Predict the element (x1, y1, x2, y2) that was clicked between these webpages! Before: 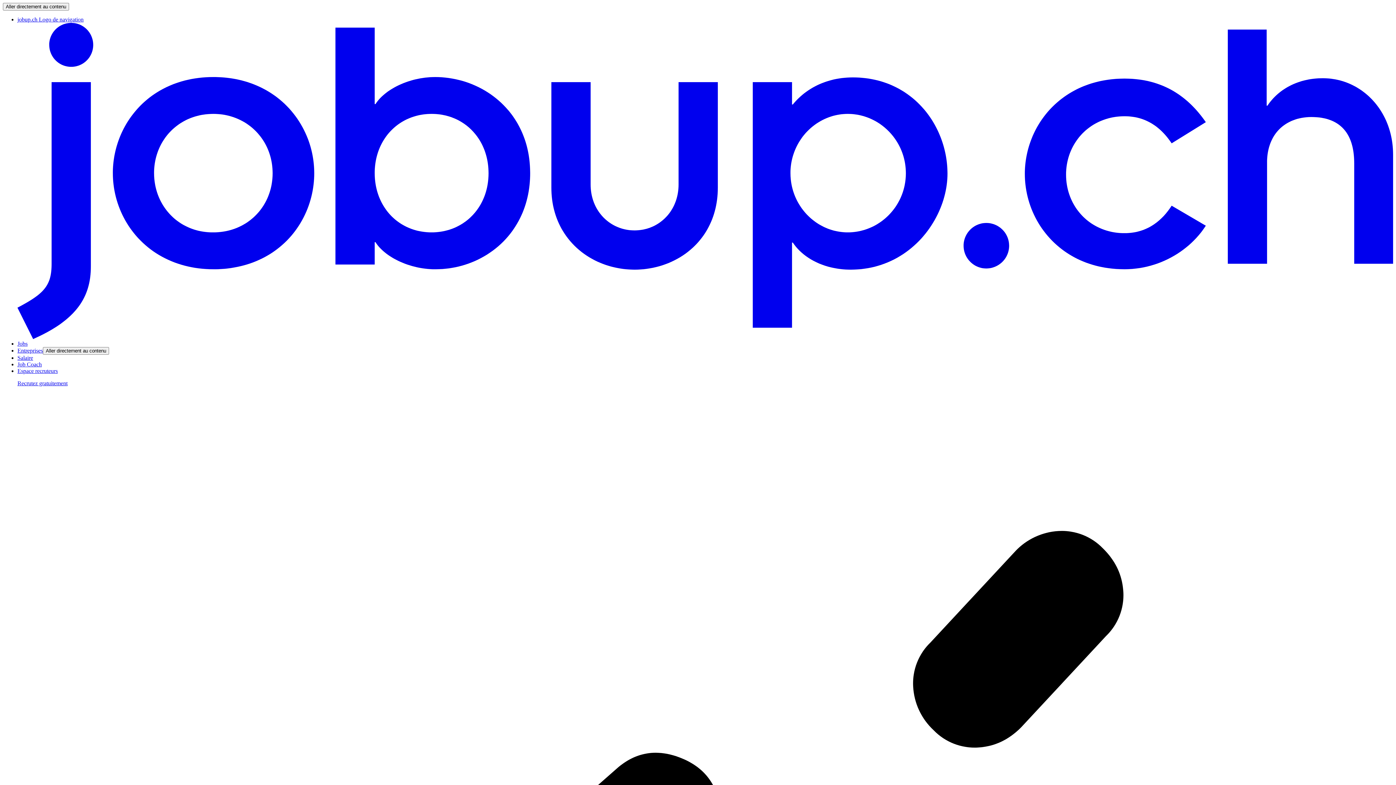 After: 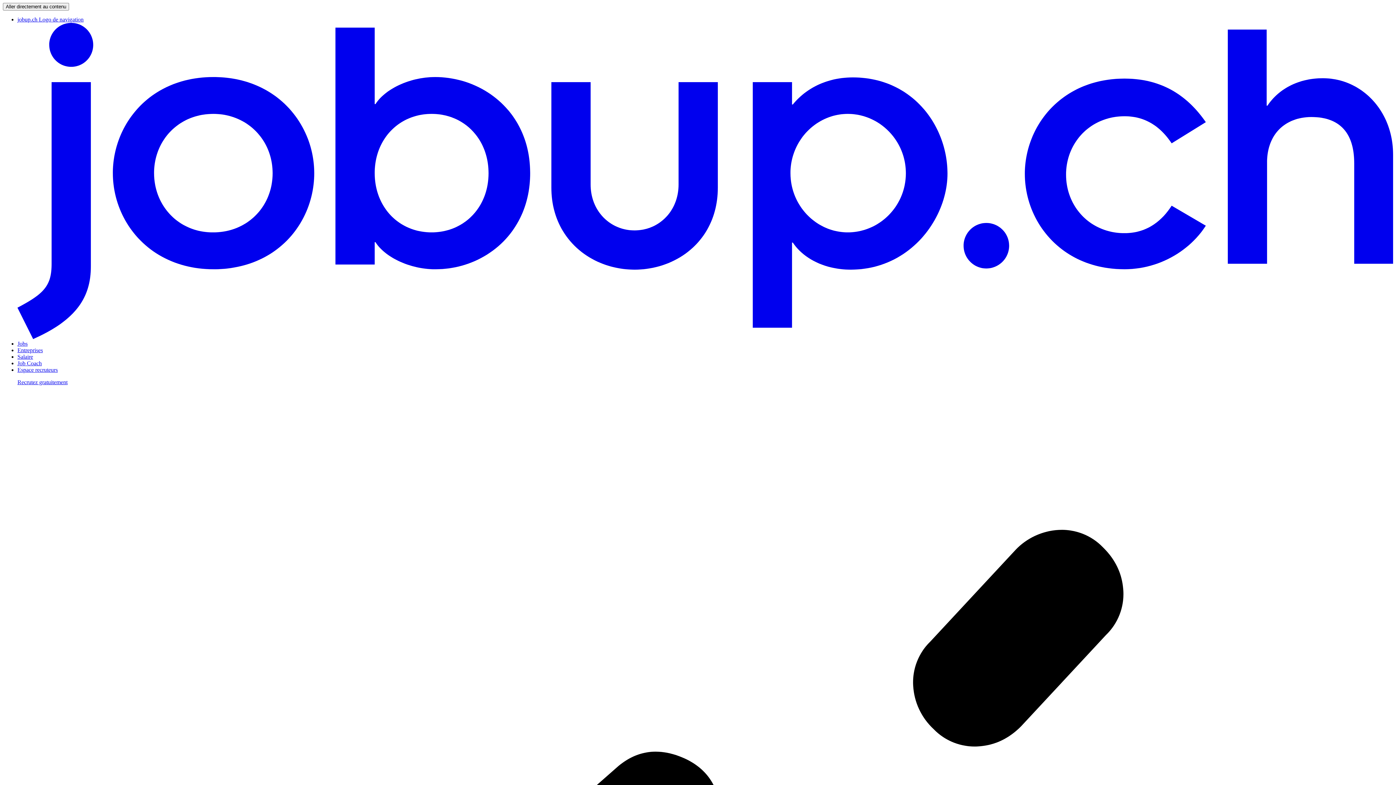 Action: bbox: (17, 16, 1393, 340) label: jobup.ch Logo de navigation